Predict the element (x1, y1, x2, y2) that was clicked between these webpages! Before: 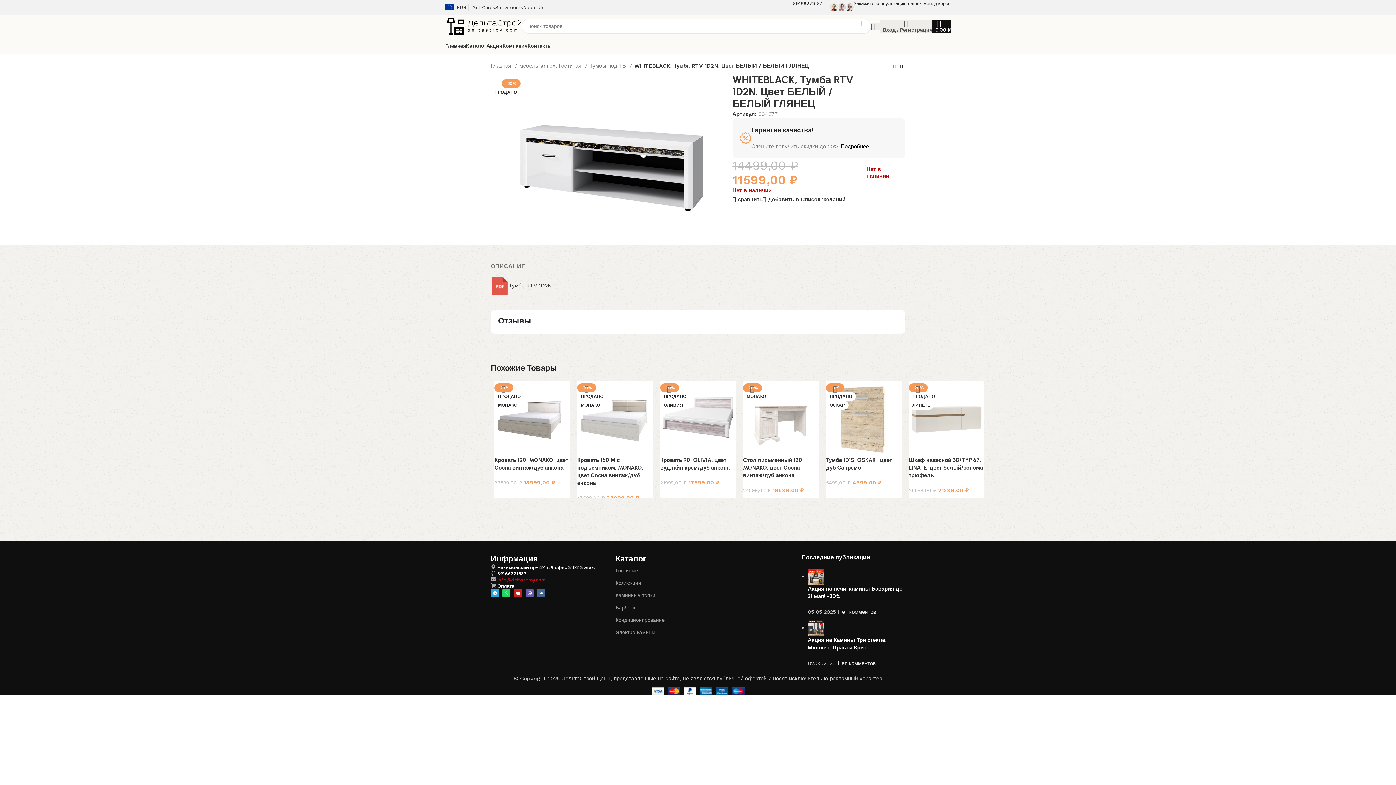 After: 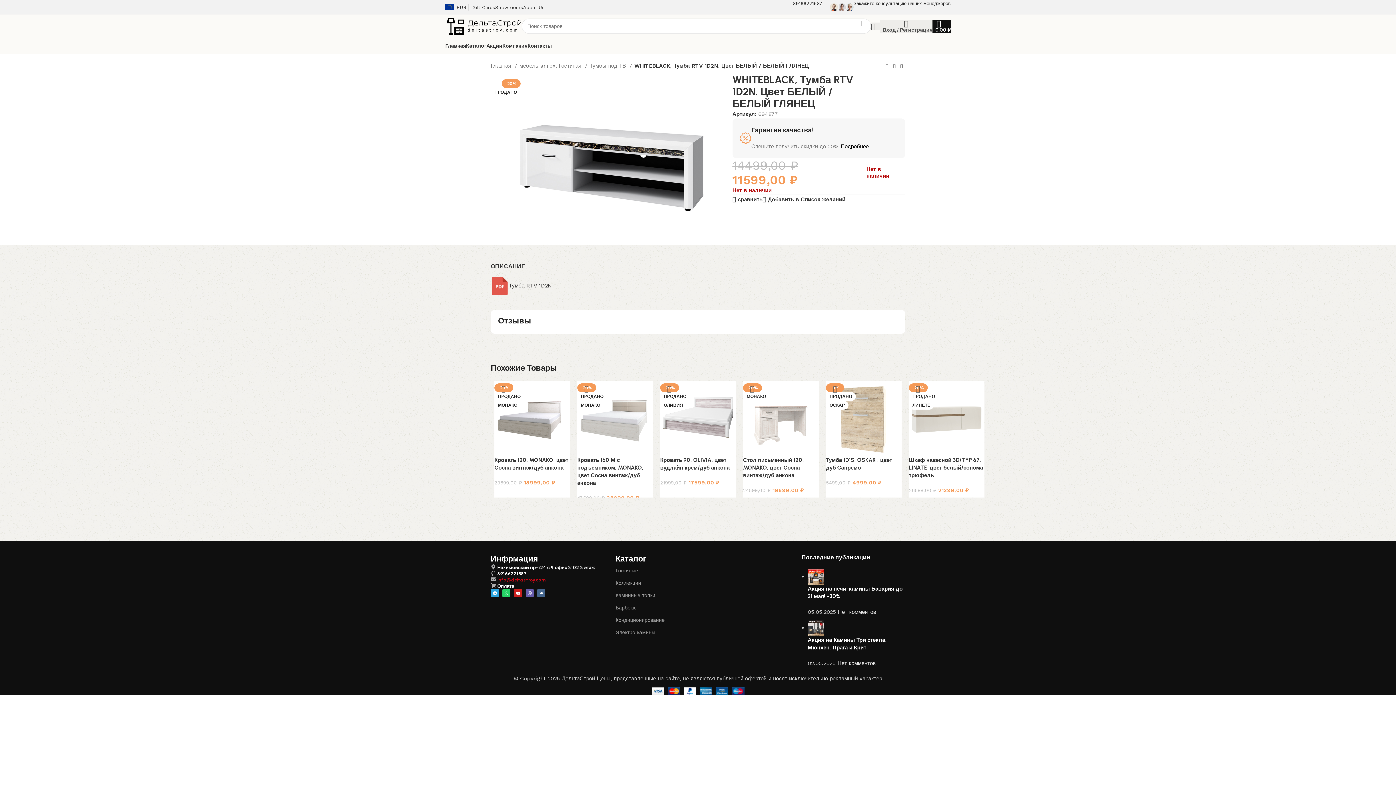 Action: bbox: (490, 259, 525, 273) label: ОПИСАНИЕ